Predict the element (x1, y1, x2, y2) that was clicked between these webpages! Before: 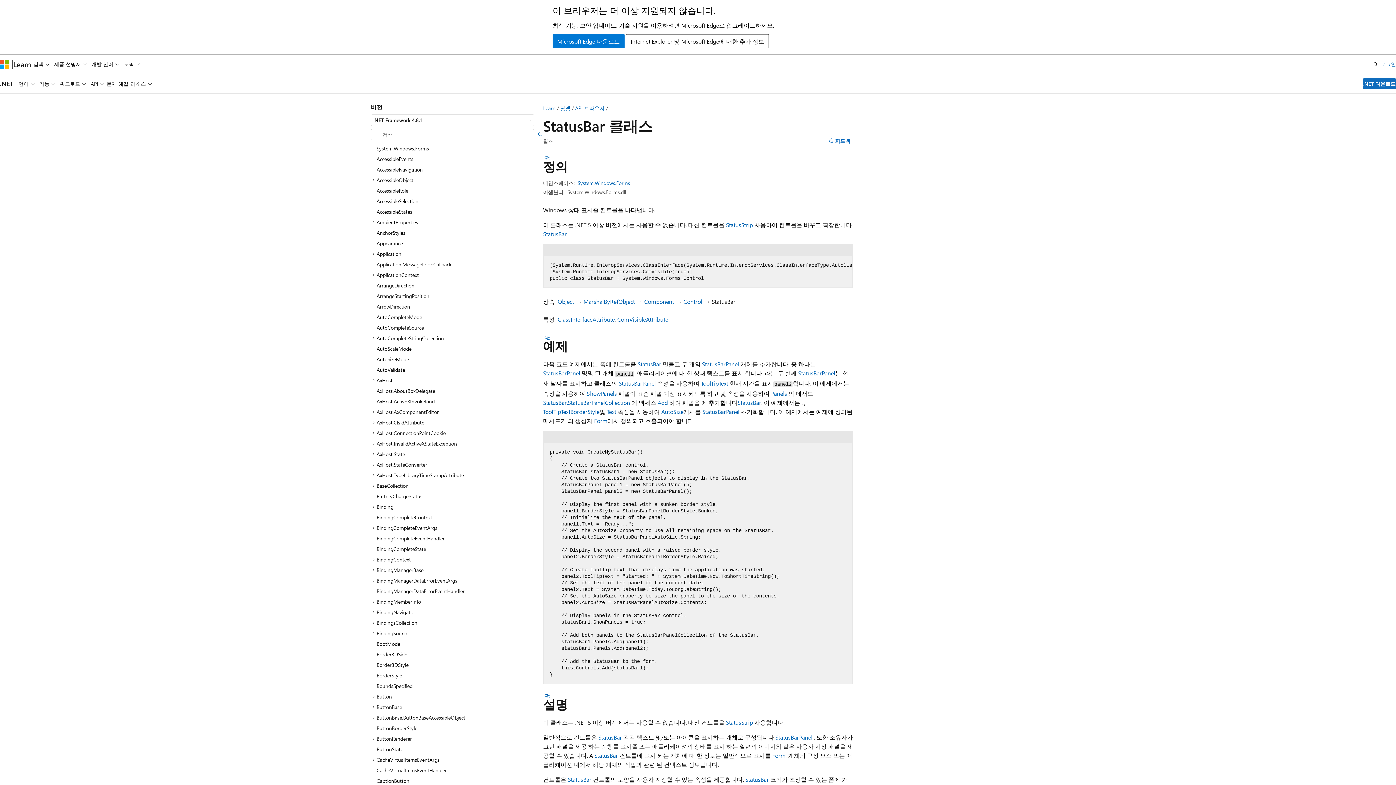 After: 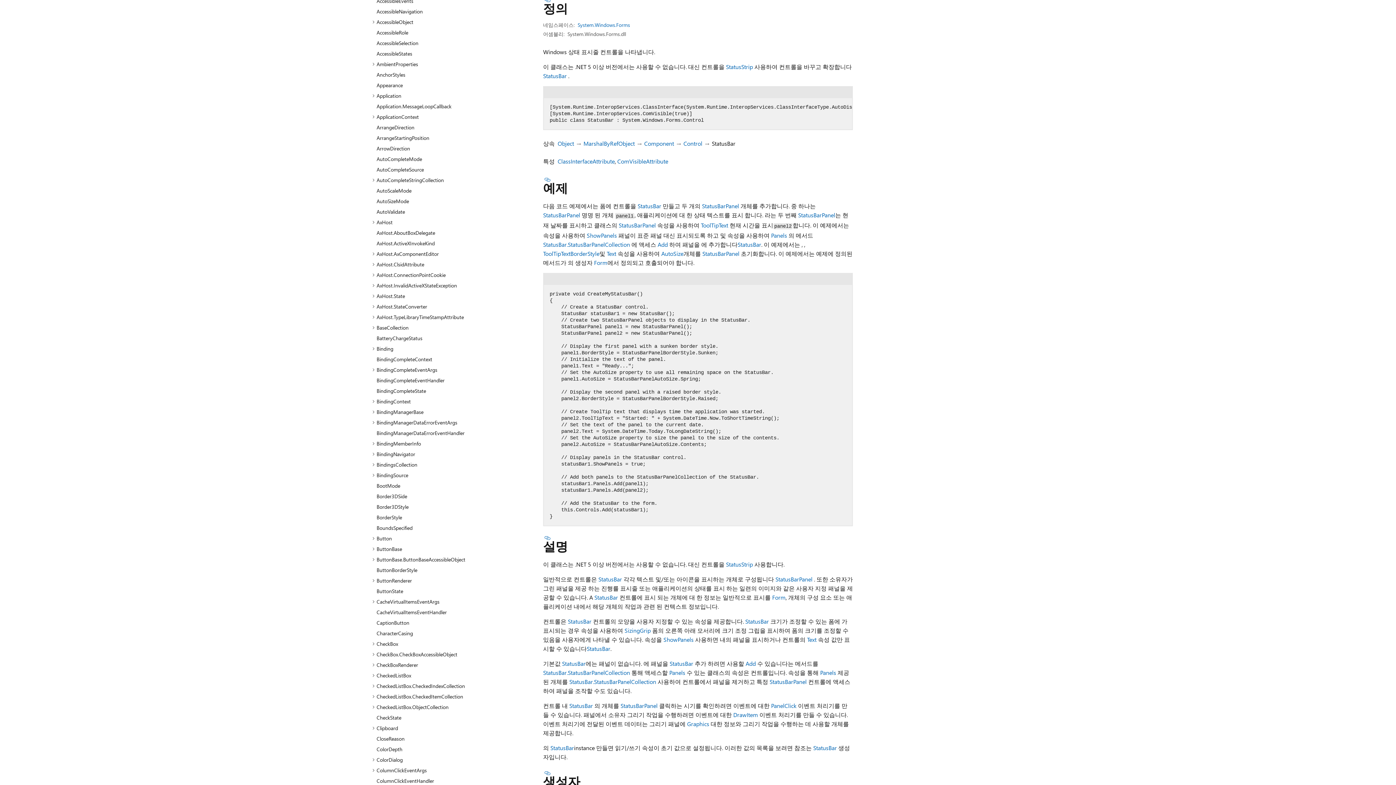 Action: label: 섹션 제목: 정의 bbox: (543, 155, 552, 161)